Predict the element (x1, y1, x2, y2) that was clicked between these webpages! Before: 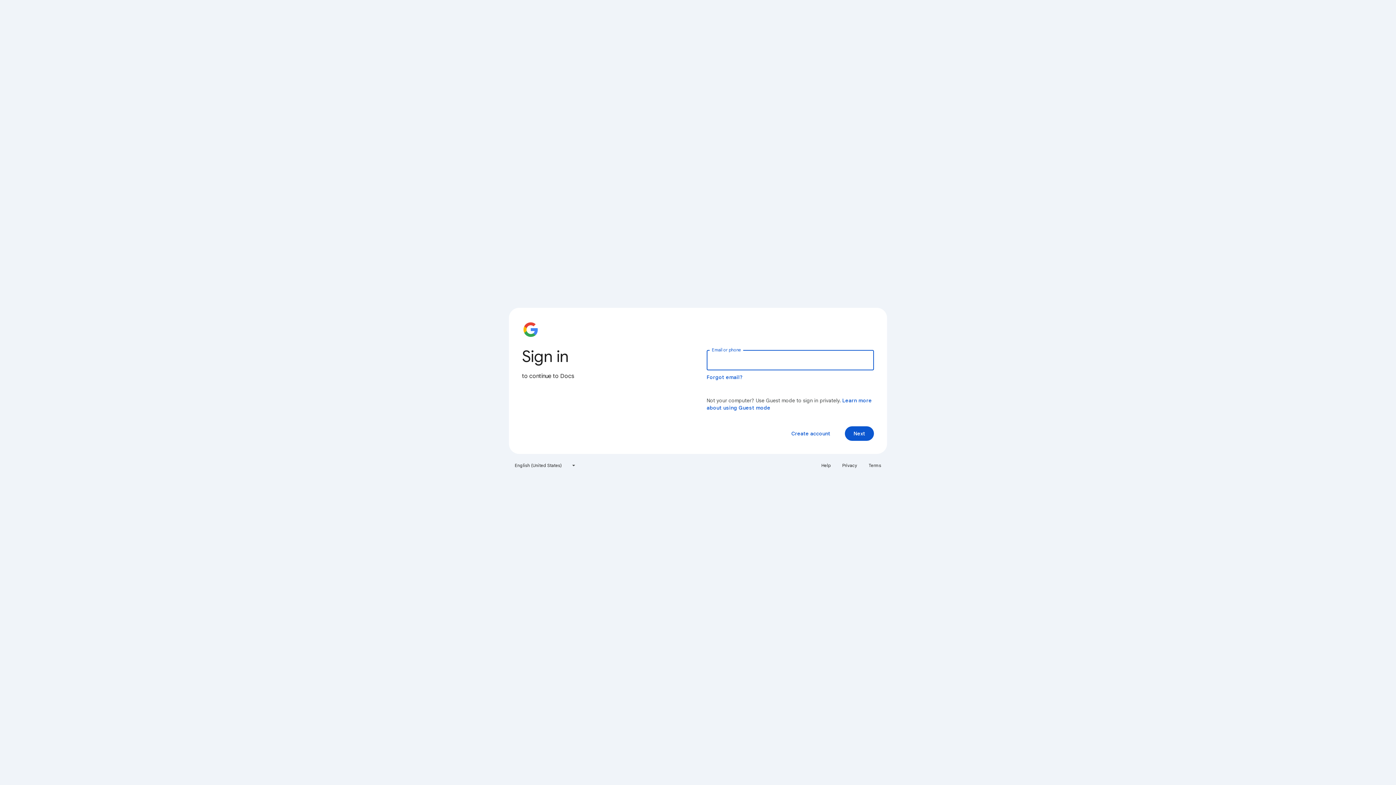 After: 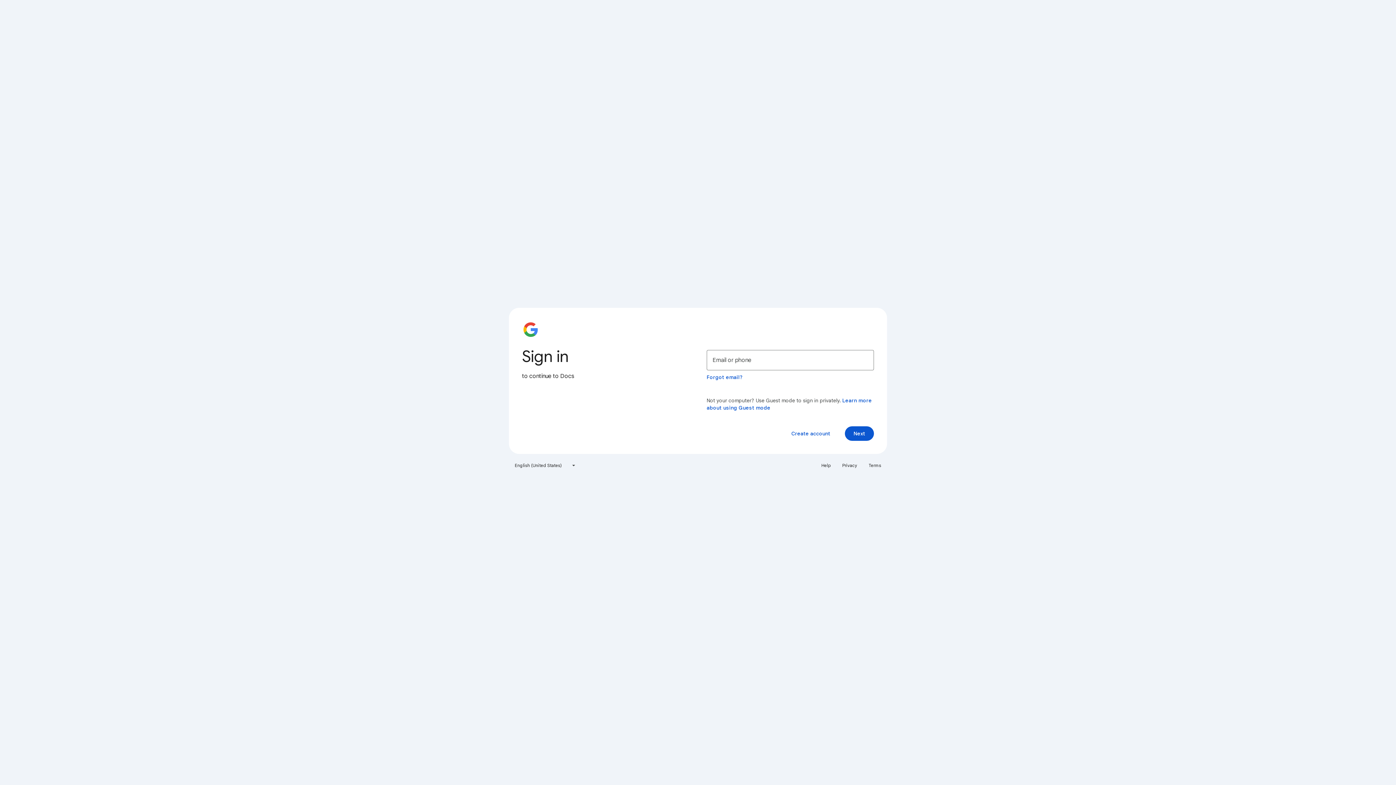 Action: bbox: (838, 460, 861, 471) label: Privacy